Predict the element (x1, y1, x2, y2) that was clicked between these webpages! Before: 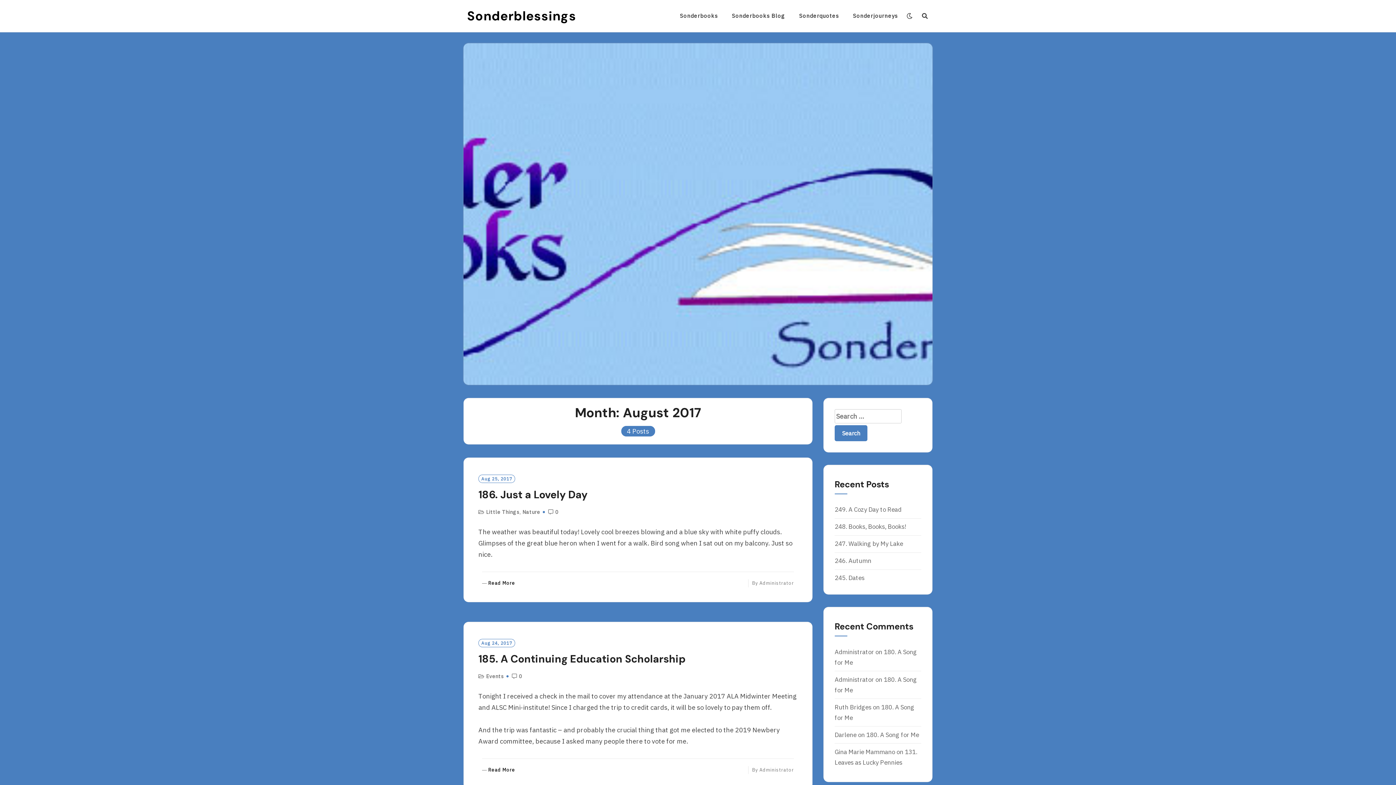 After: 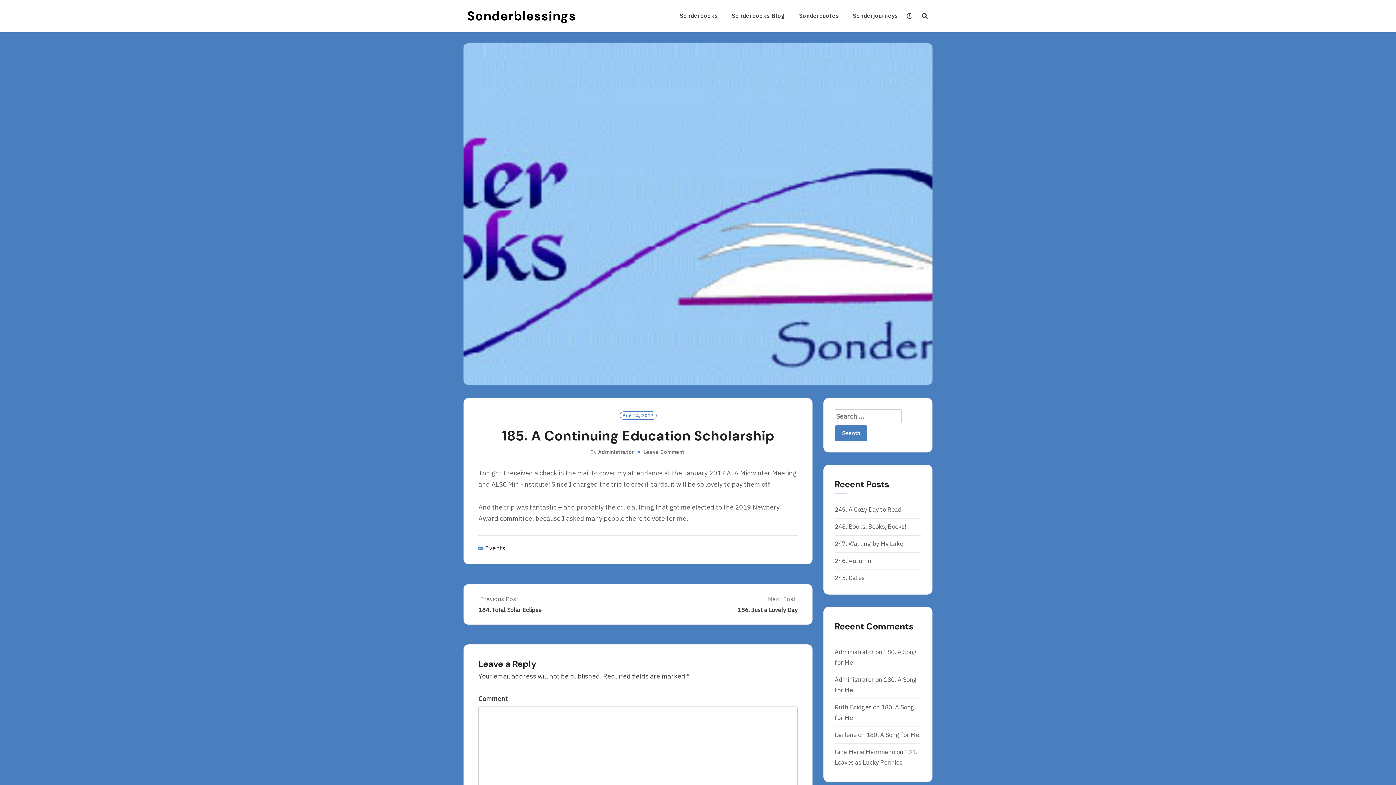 Action: label: 185. A Continuing Education Scholarship bbox: (478, 652, 685, 666)